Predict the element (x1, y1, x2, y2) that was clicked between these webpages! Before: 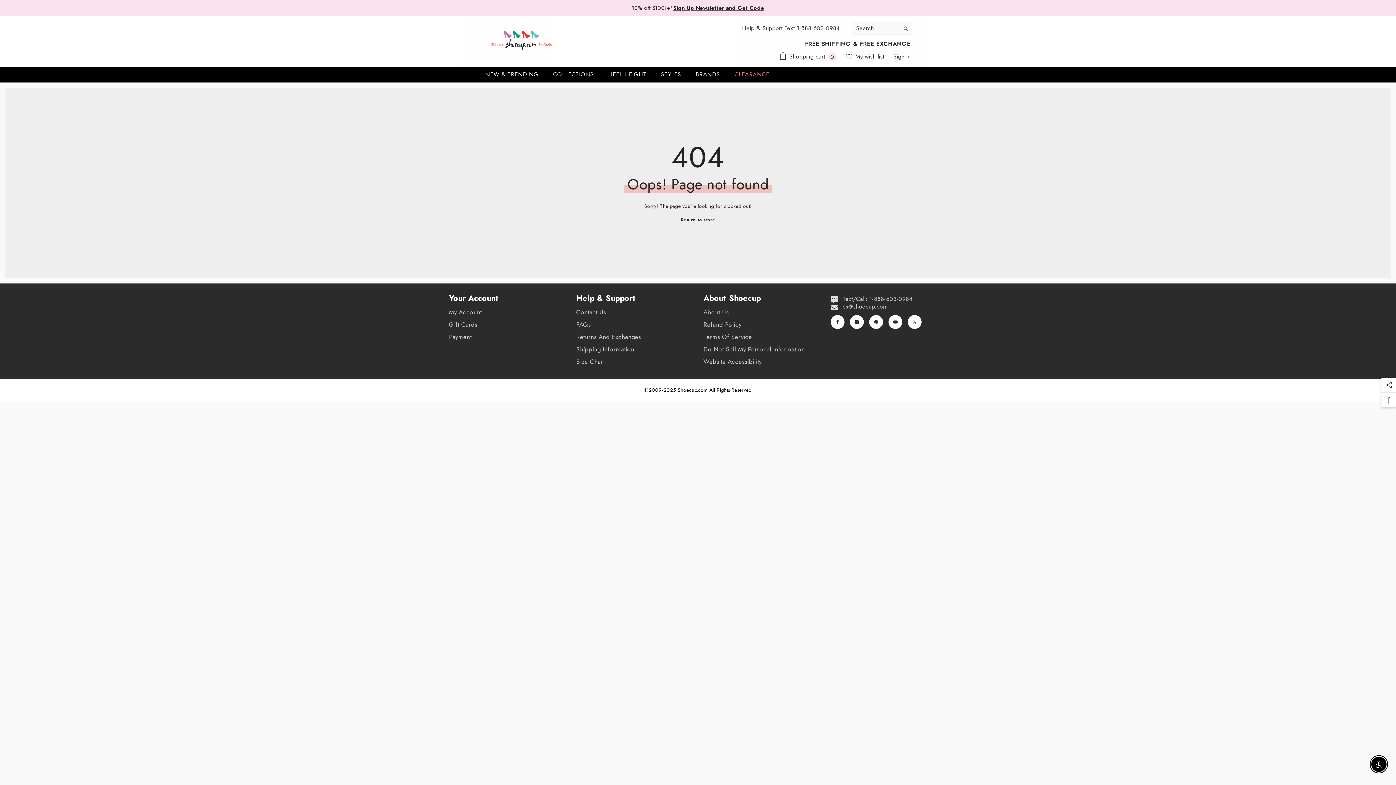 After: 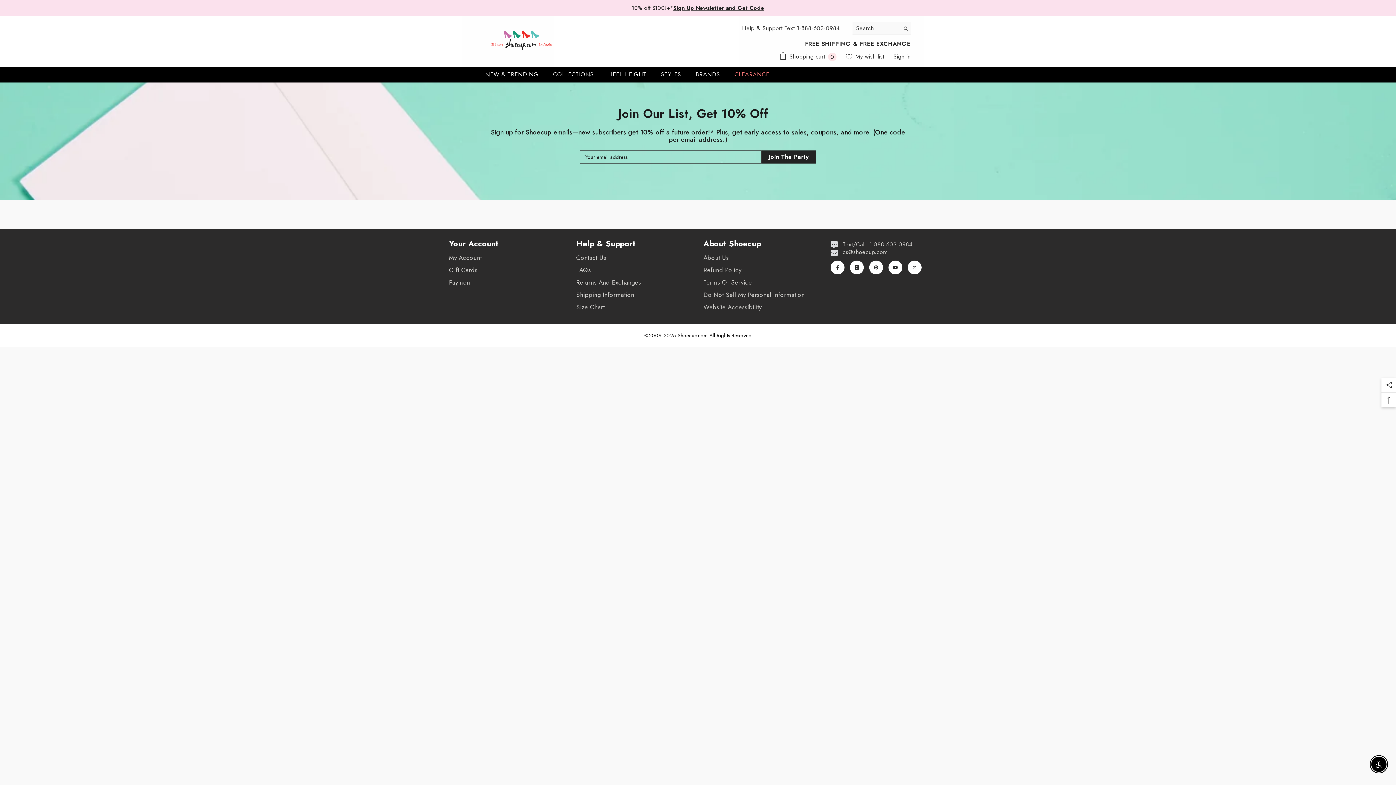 Action: bbox: (673, 4, 764, 12) label: Sign Up Newsletter and Get Code